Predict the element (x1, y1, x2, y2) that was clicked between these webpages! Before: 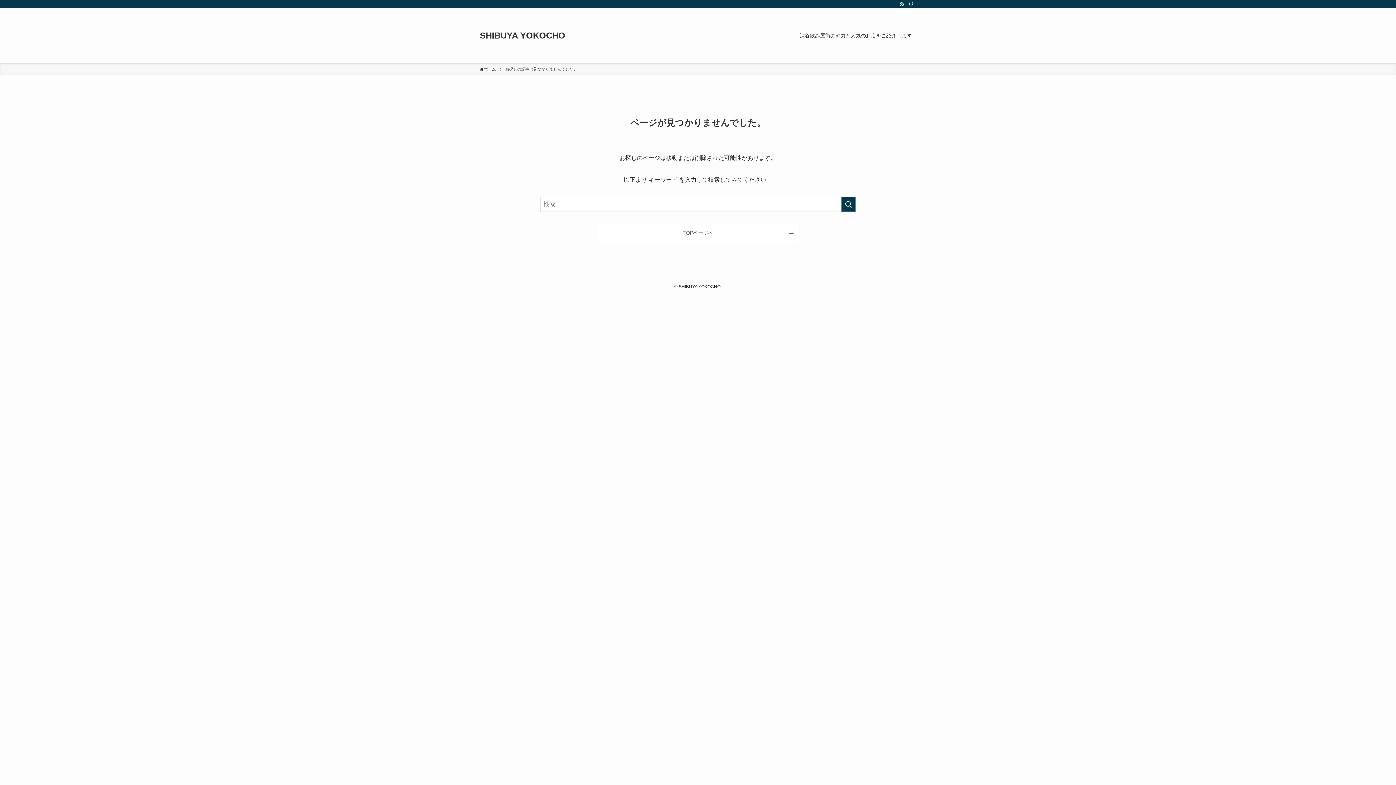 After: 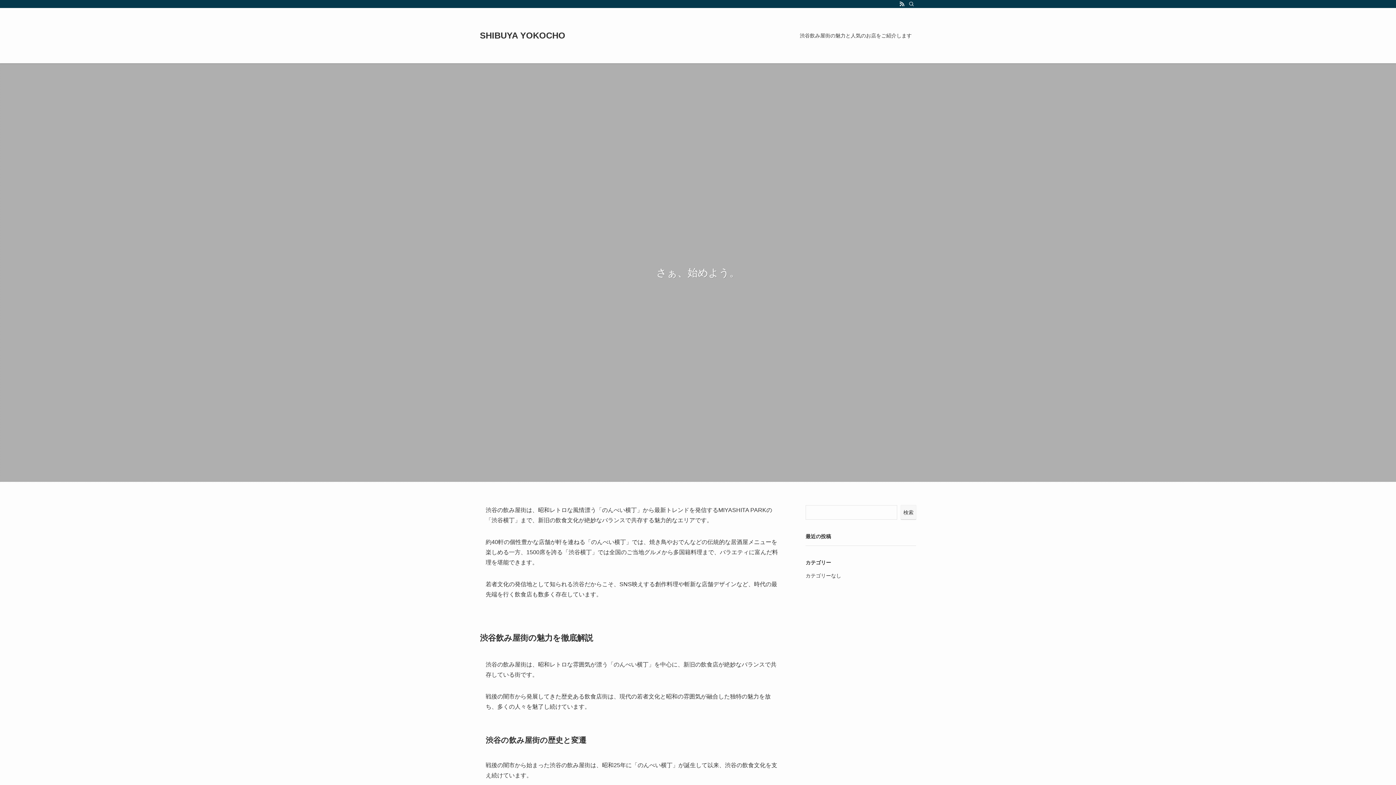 Action: label: ホーム bbox: (480, 66, 496, 72)